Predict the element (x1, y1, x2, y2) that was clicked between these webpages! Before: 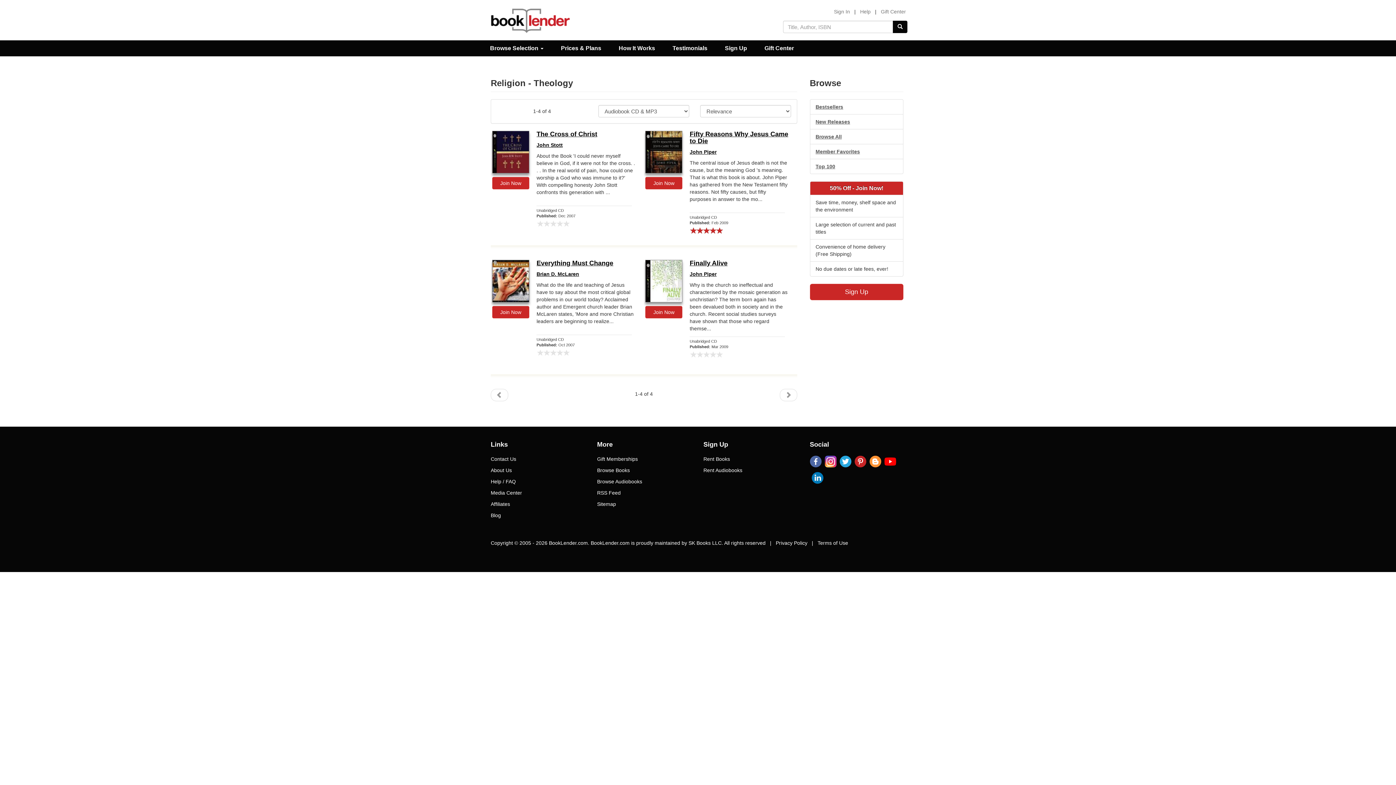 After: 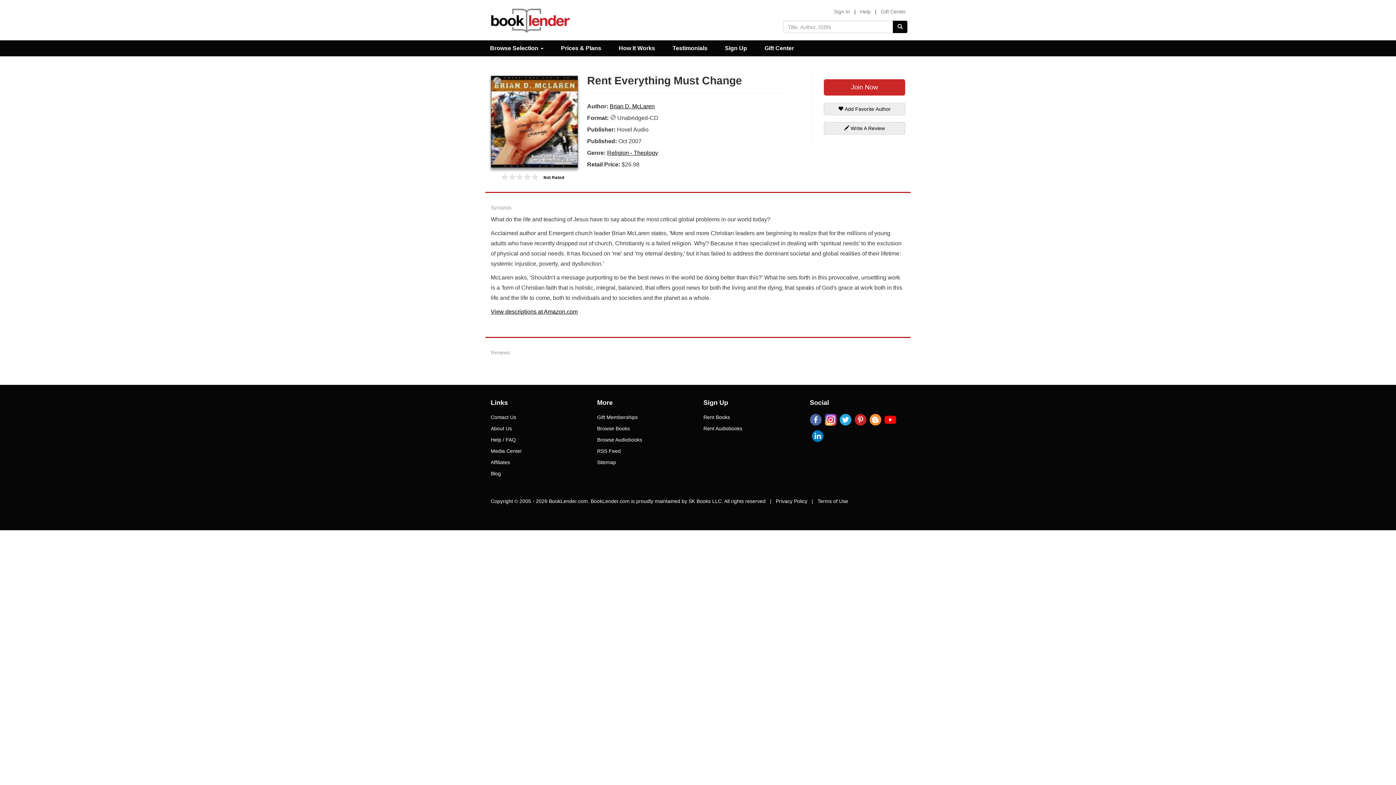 Action: bbox: (536, 260, 613, 266) label: Everything Must Change